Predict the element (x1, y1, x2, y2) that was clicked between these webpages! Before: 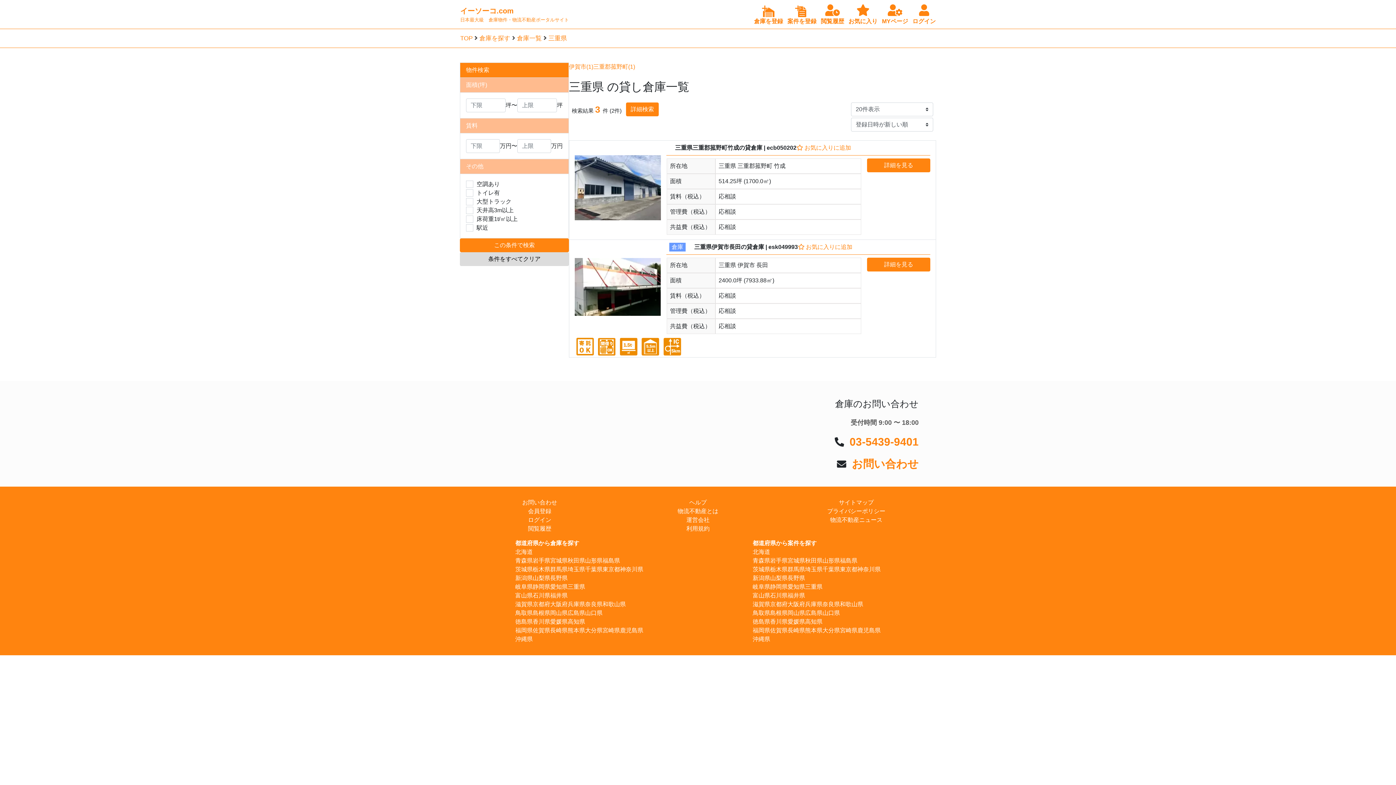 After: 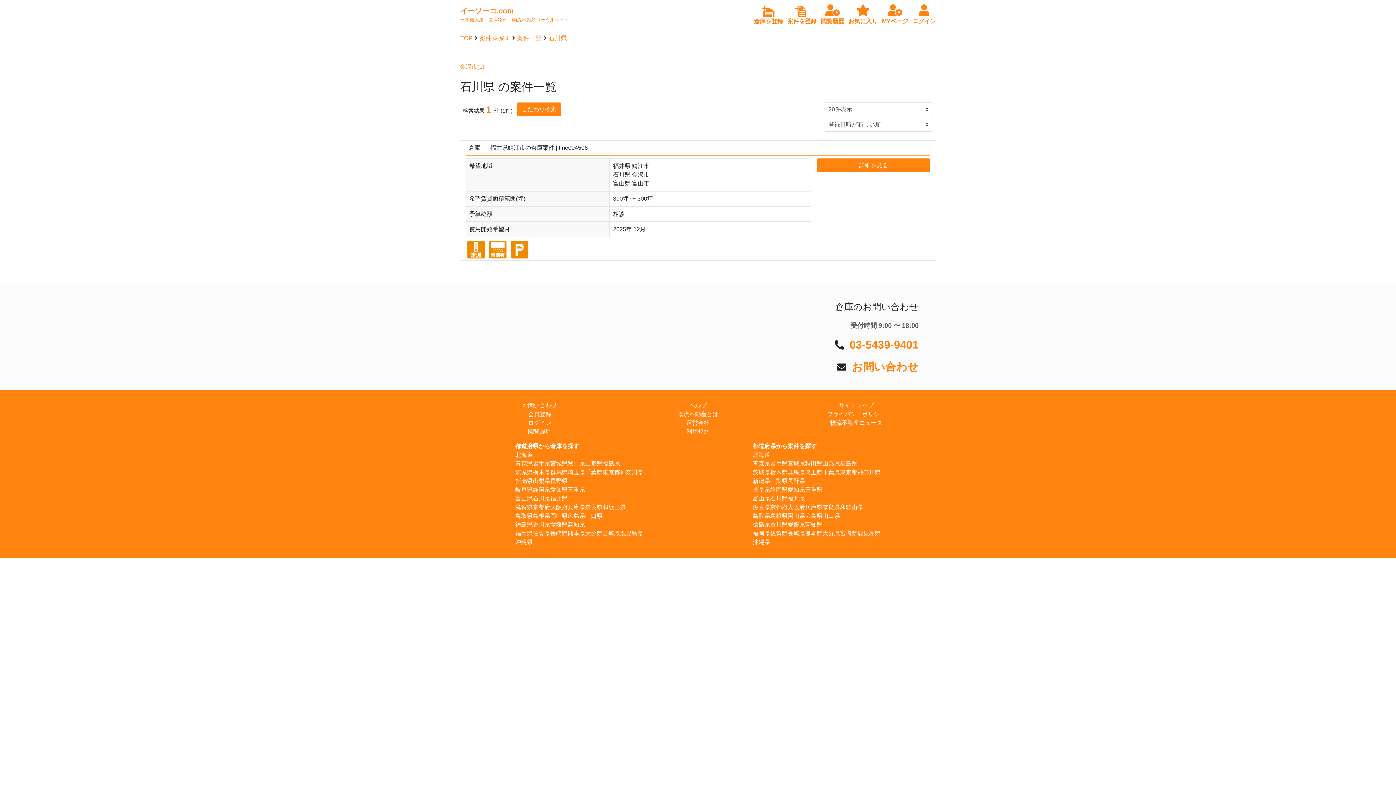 Action: bbox: (770, 591, 787, 600) label: 石川県